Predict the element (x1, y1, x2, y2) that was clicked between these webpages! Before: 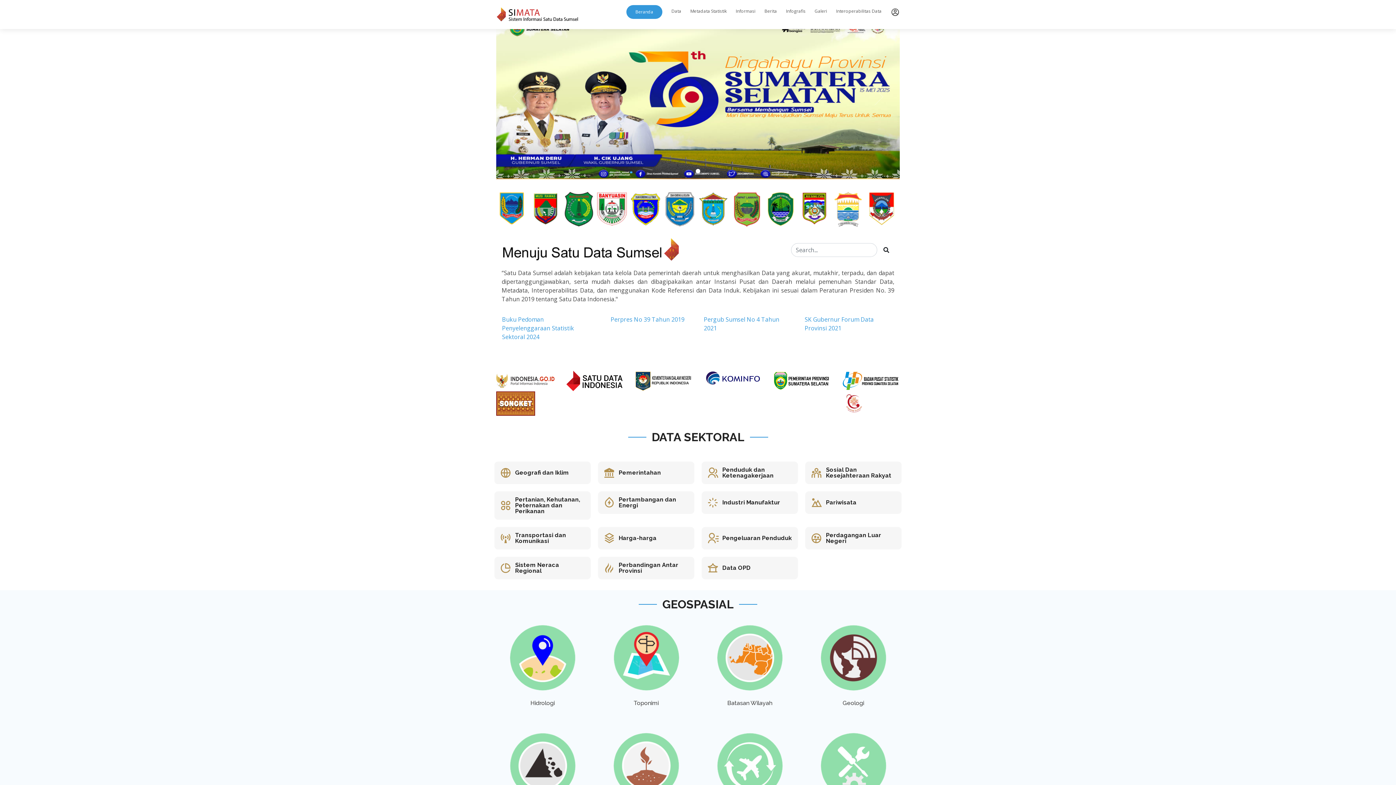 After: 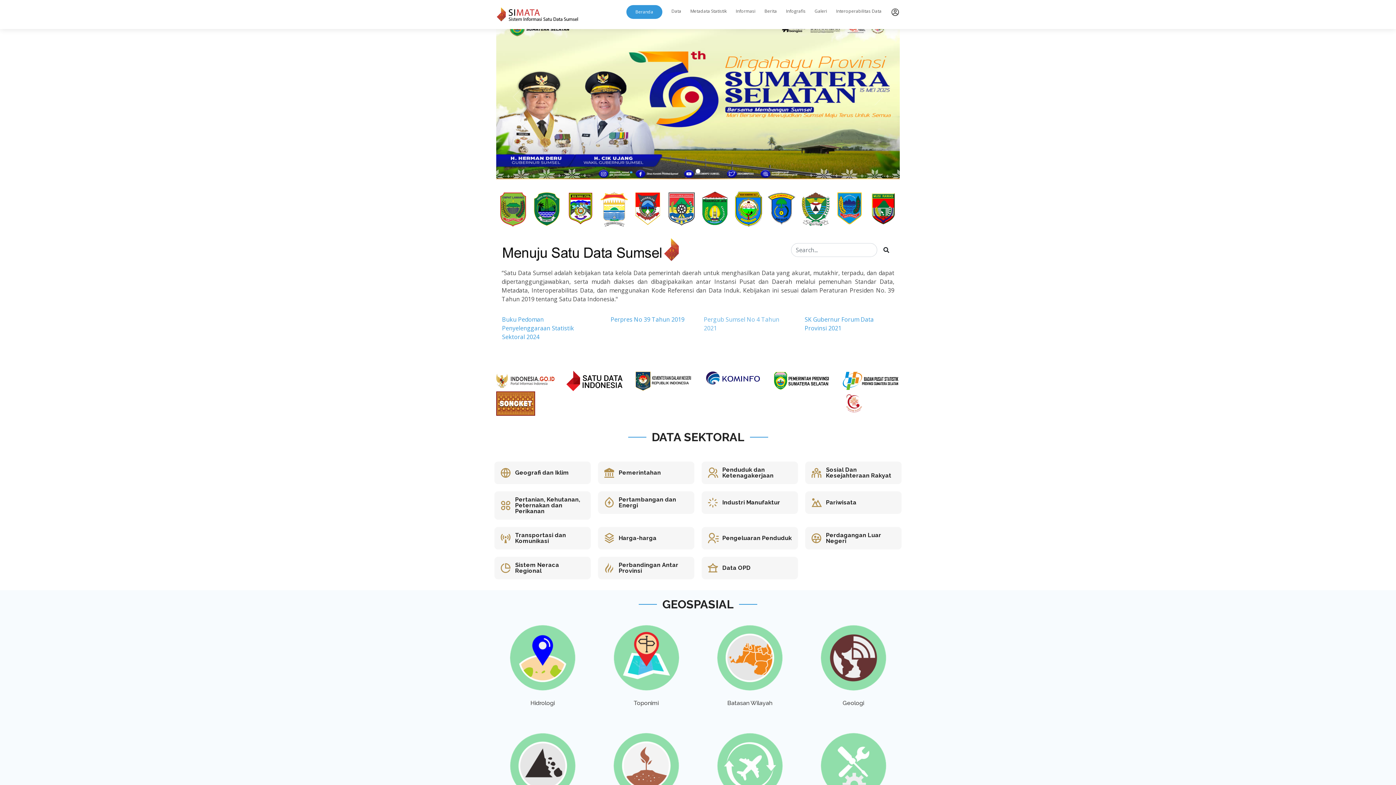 Action: label: Pergub Sumsel No 4 Tahun 2021 bbox: (704, 315, 793, 341)